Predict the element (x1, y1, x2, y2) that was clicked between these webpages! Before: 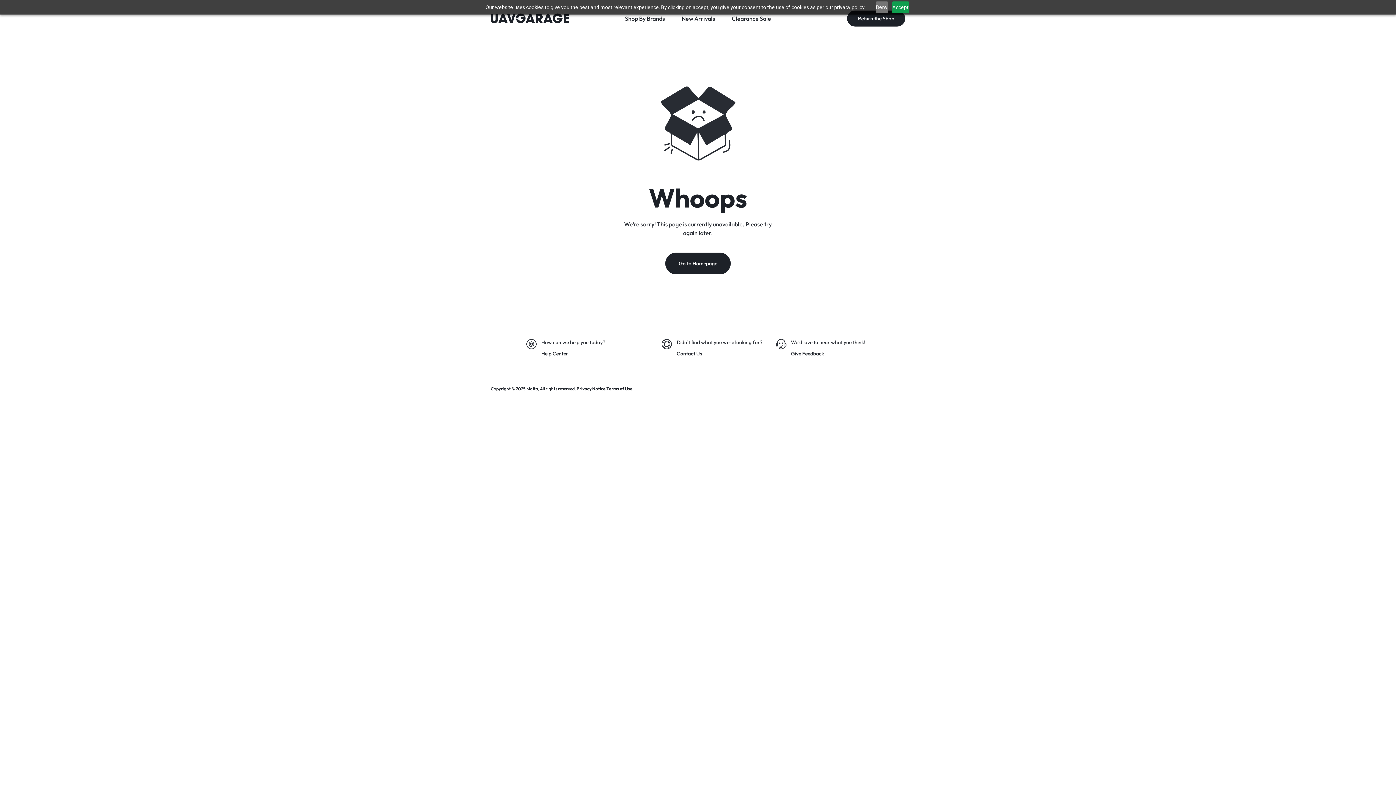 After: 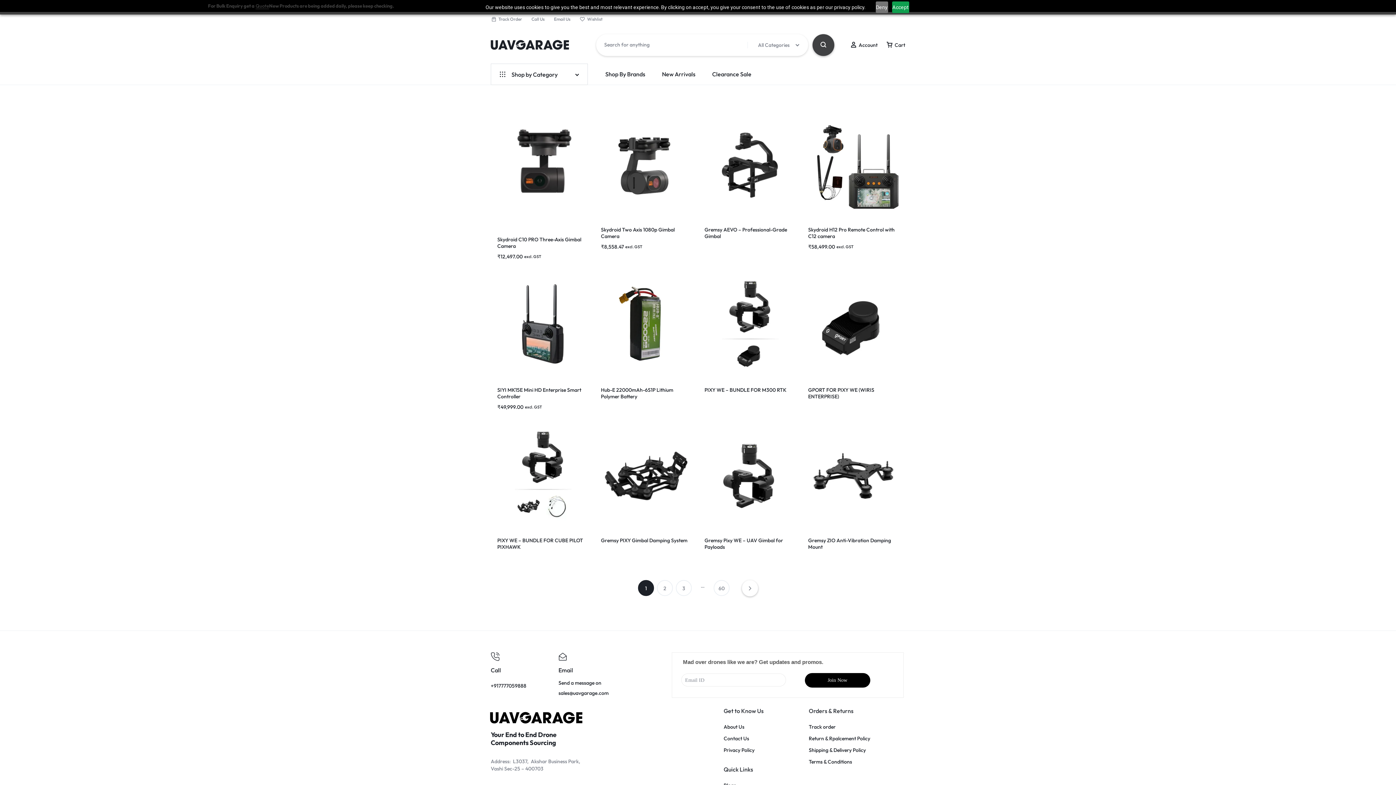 Action: label: New Arrivals bbox: (677, 0, 719, 36)